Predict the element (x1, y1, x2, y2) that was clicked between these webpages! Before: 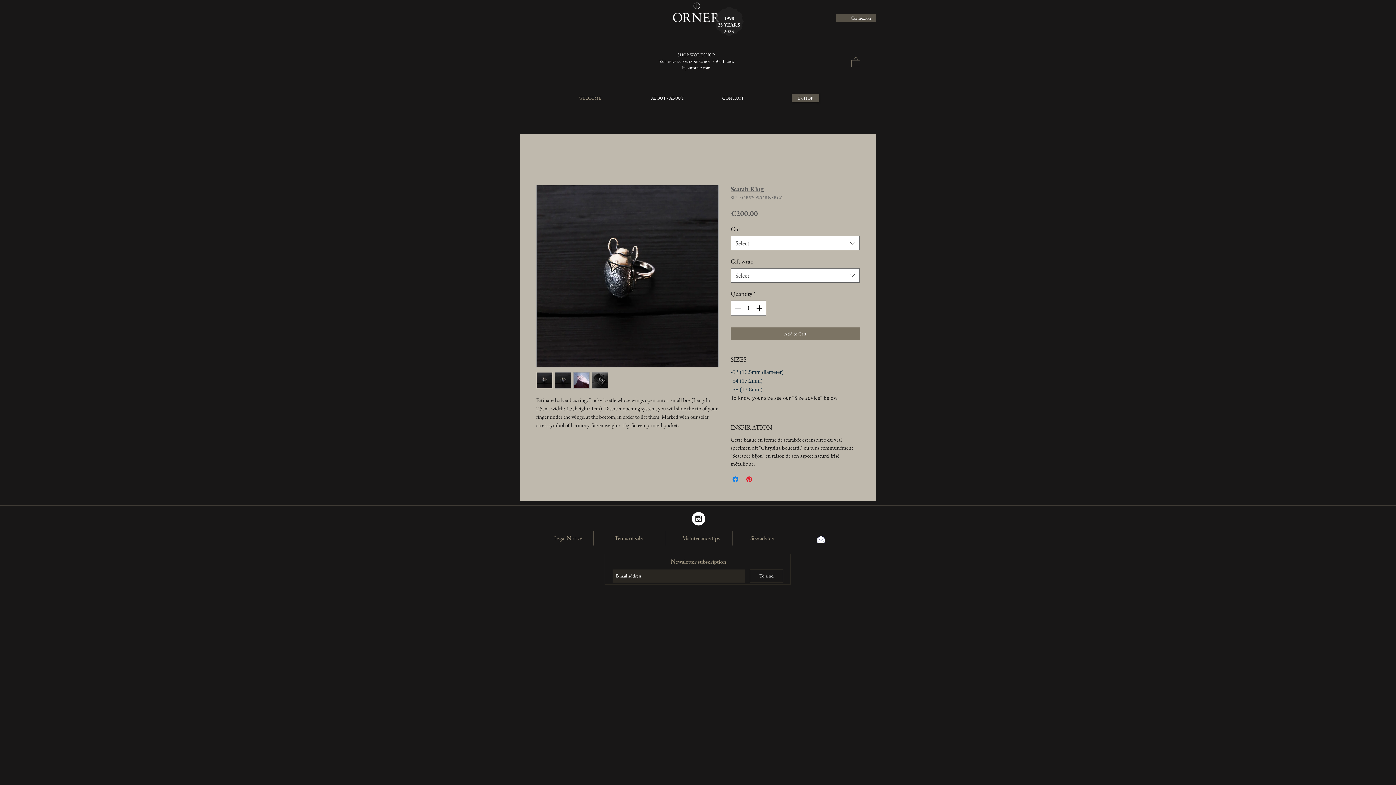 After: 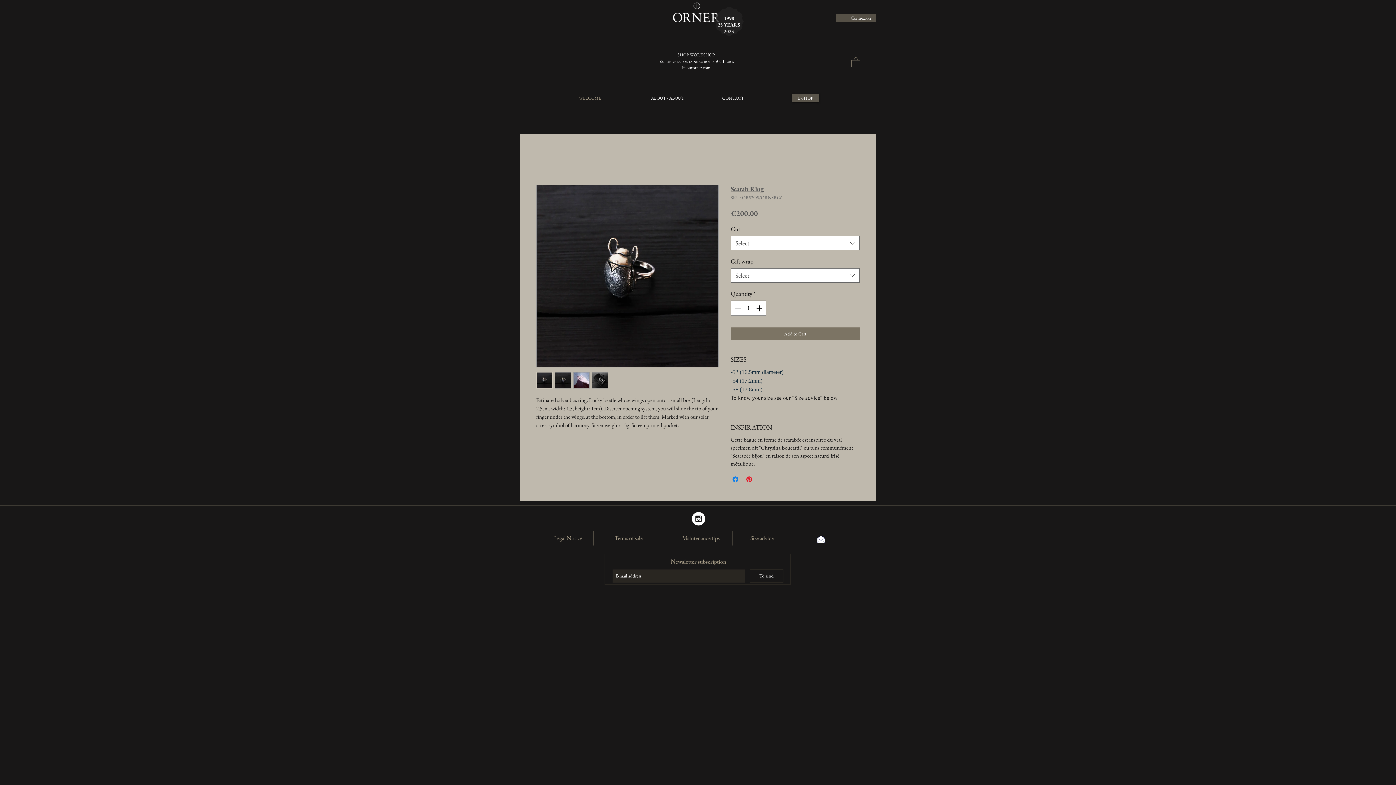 Action: bbox: (717, 15, 740, 34) label: 1998
25 YEARS
2023